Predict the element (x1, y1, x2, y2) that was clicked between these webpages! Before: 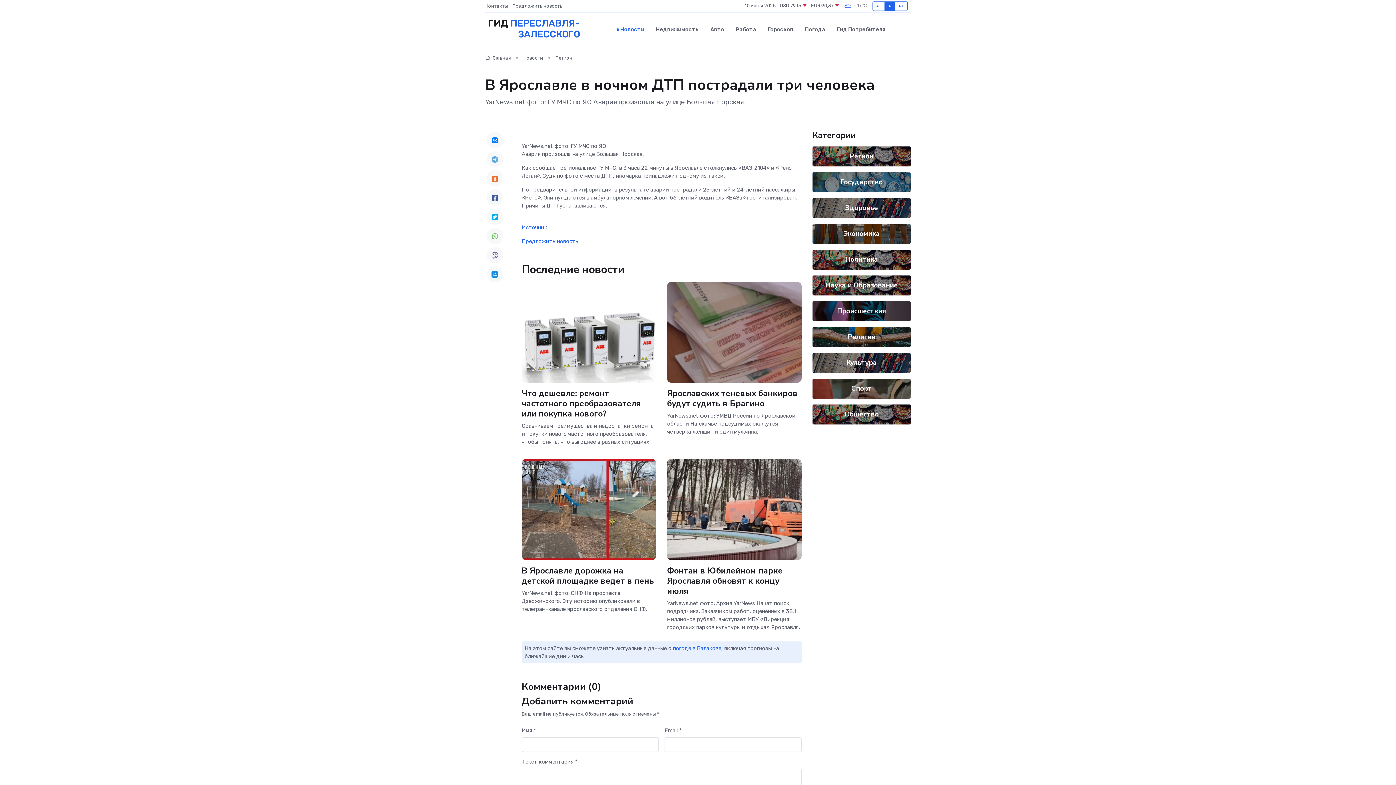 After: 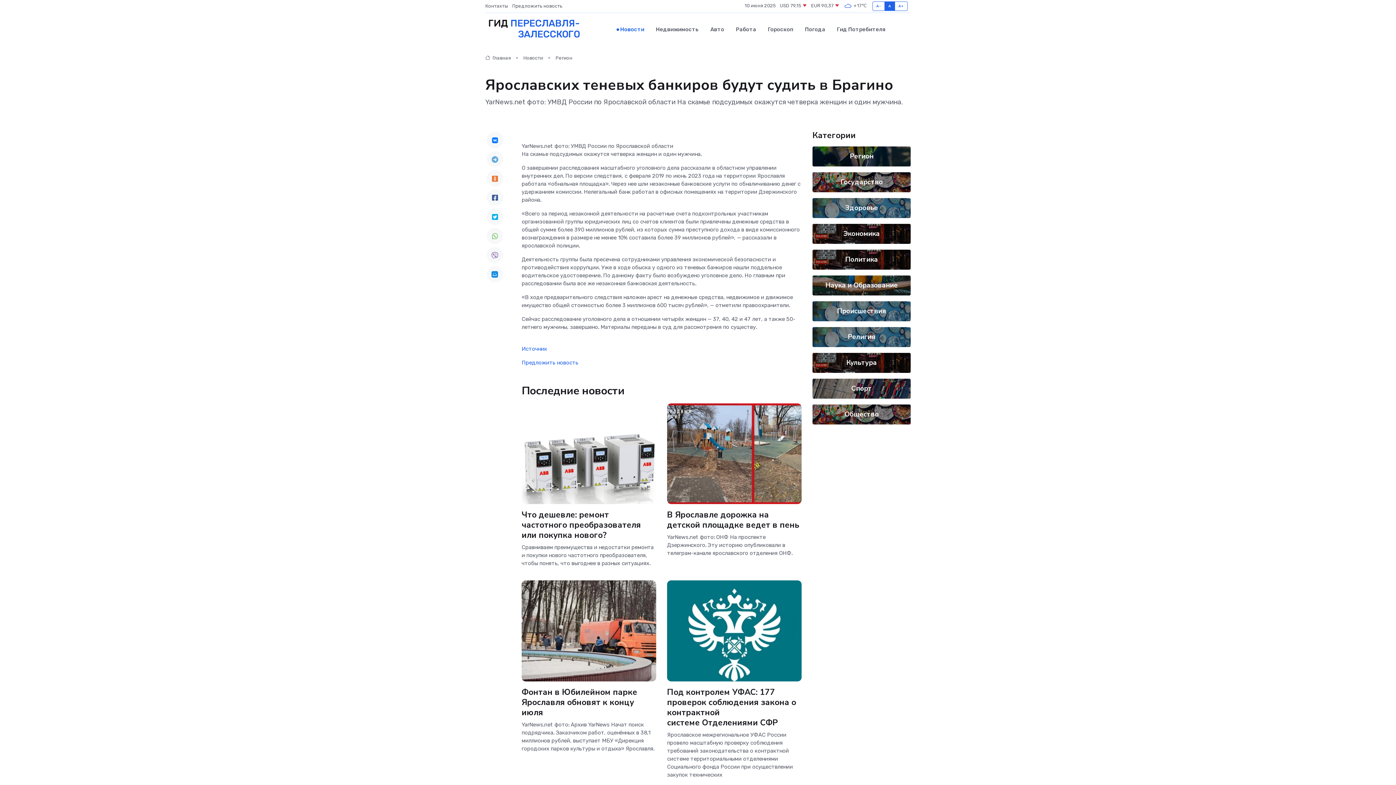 Action: label: Ярославских теневых банкиров будут судить в Брагино bbox: (667, 388, 797, 409)